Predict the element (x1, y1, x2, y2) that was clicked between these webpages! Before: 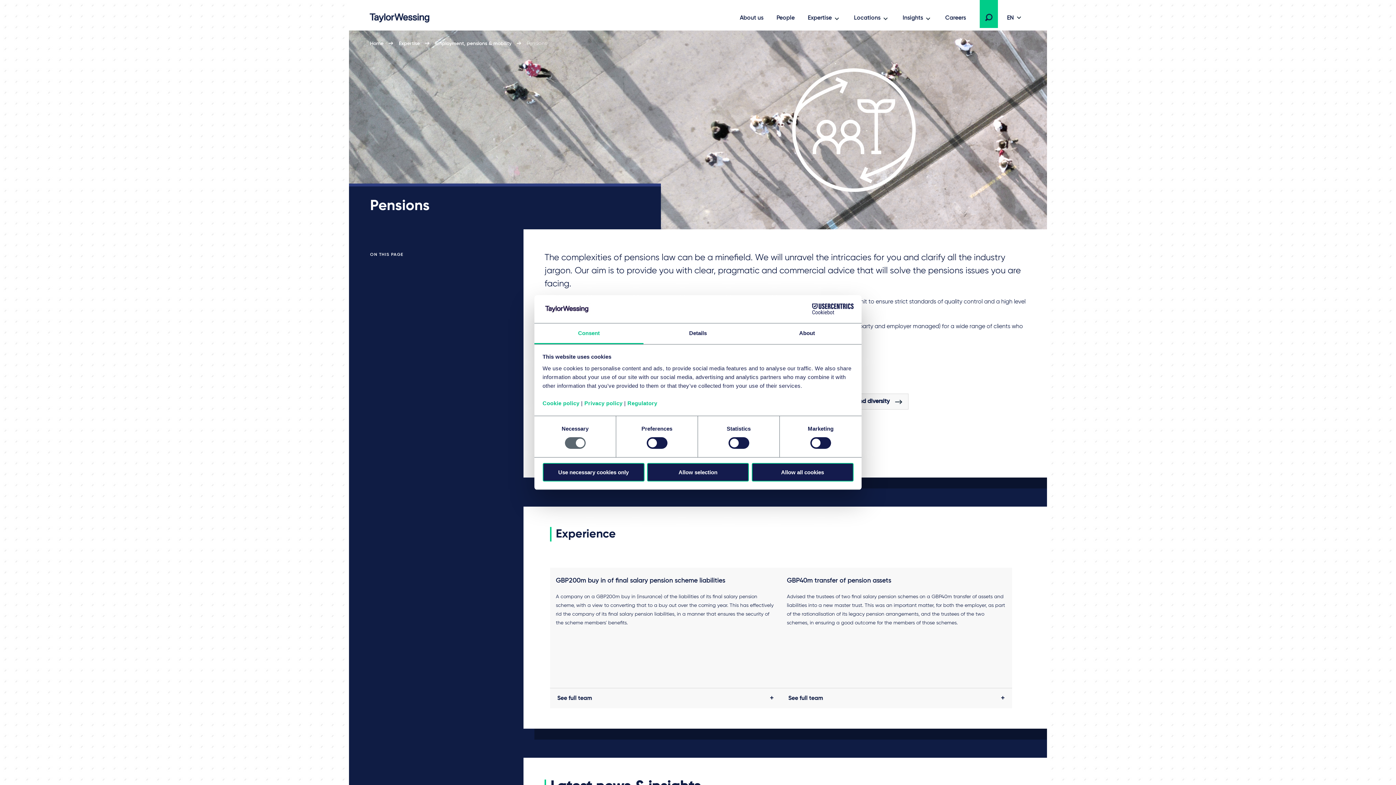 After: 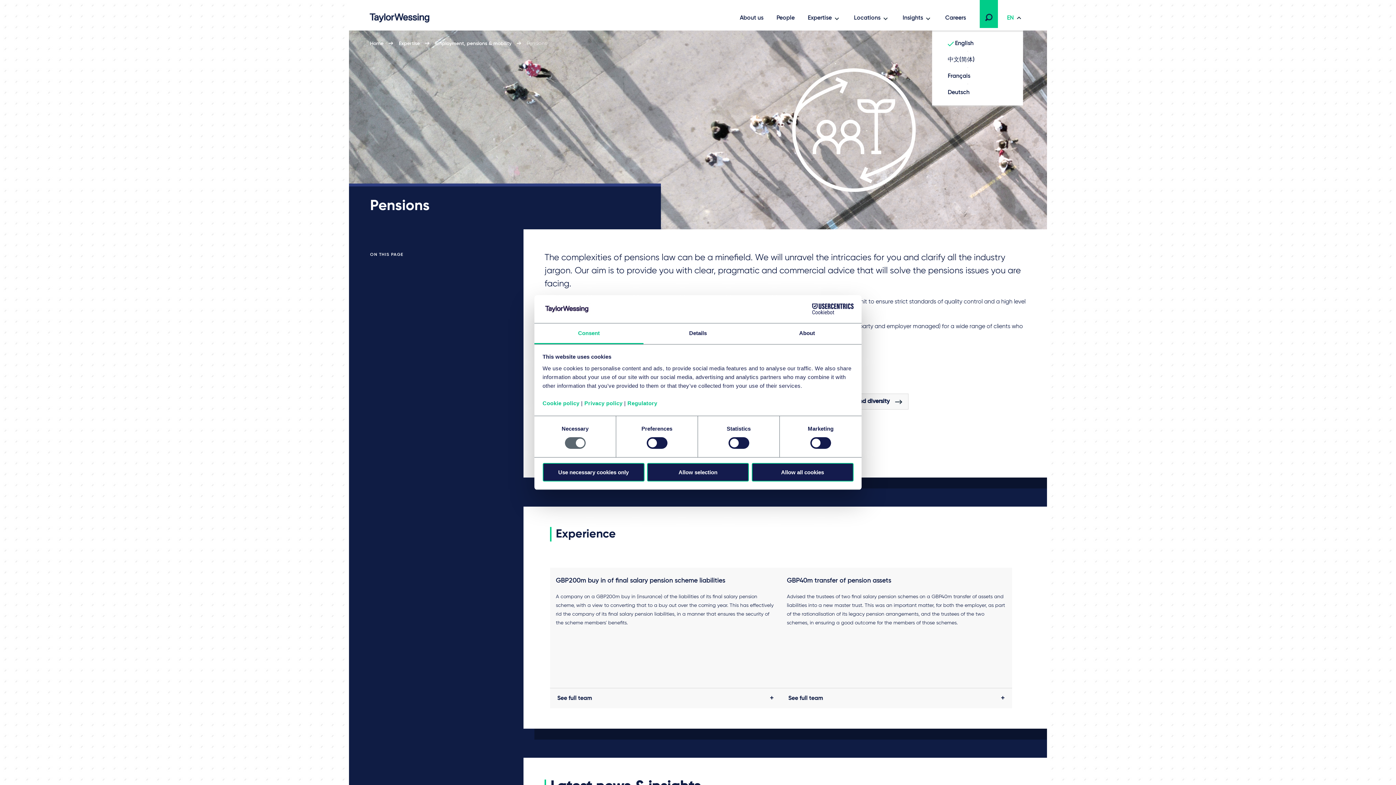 Action: label: Current language selected bbox: (1000, 8, 1016, 26)